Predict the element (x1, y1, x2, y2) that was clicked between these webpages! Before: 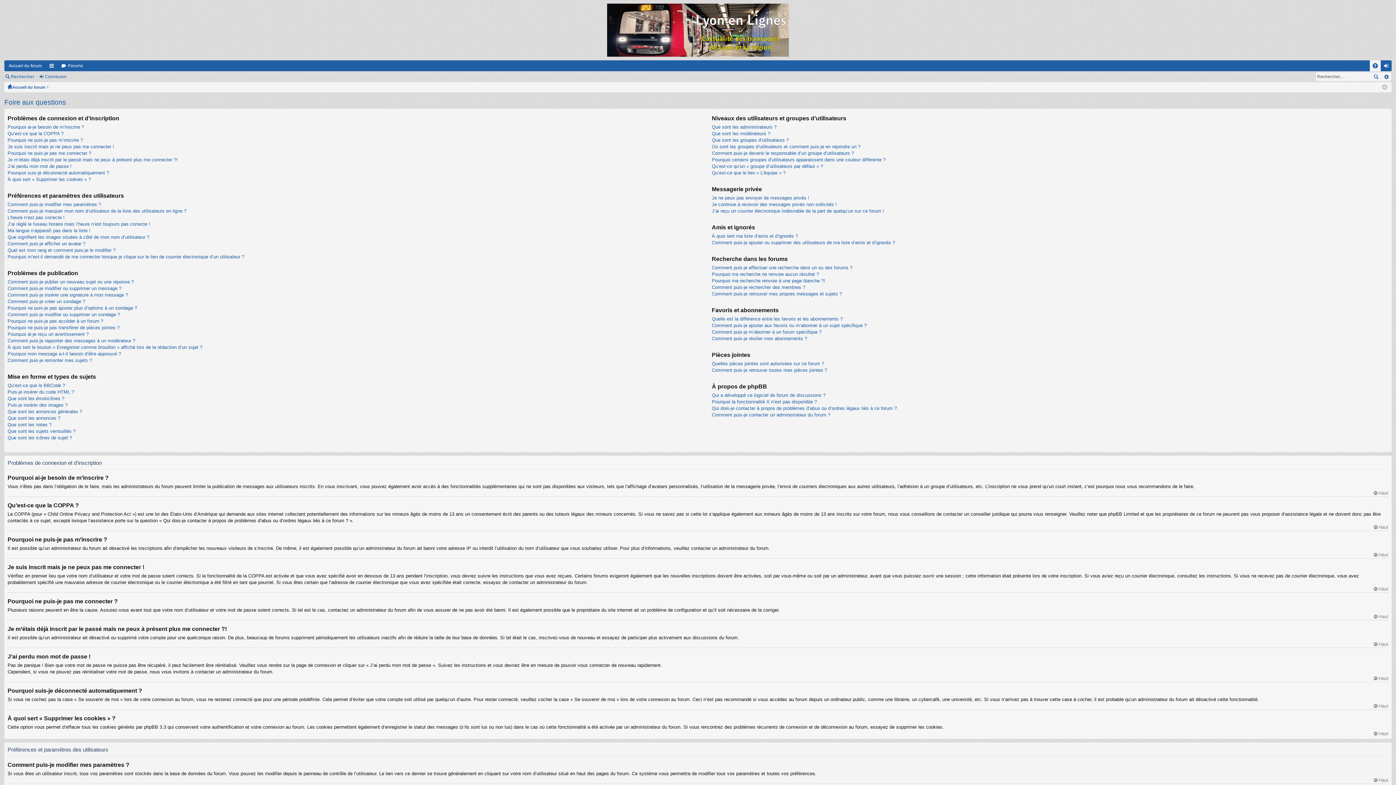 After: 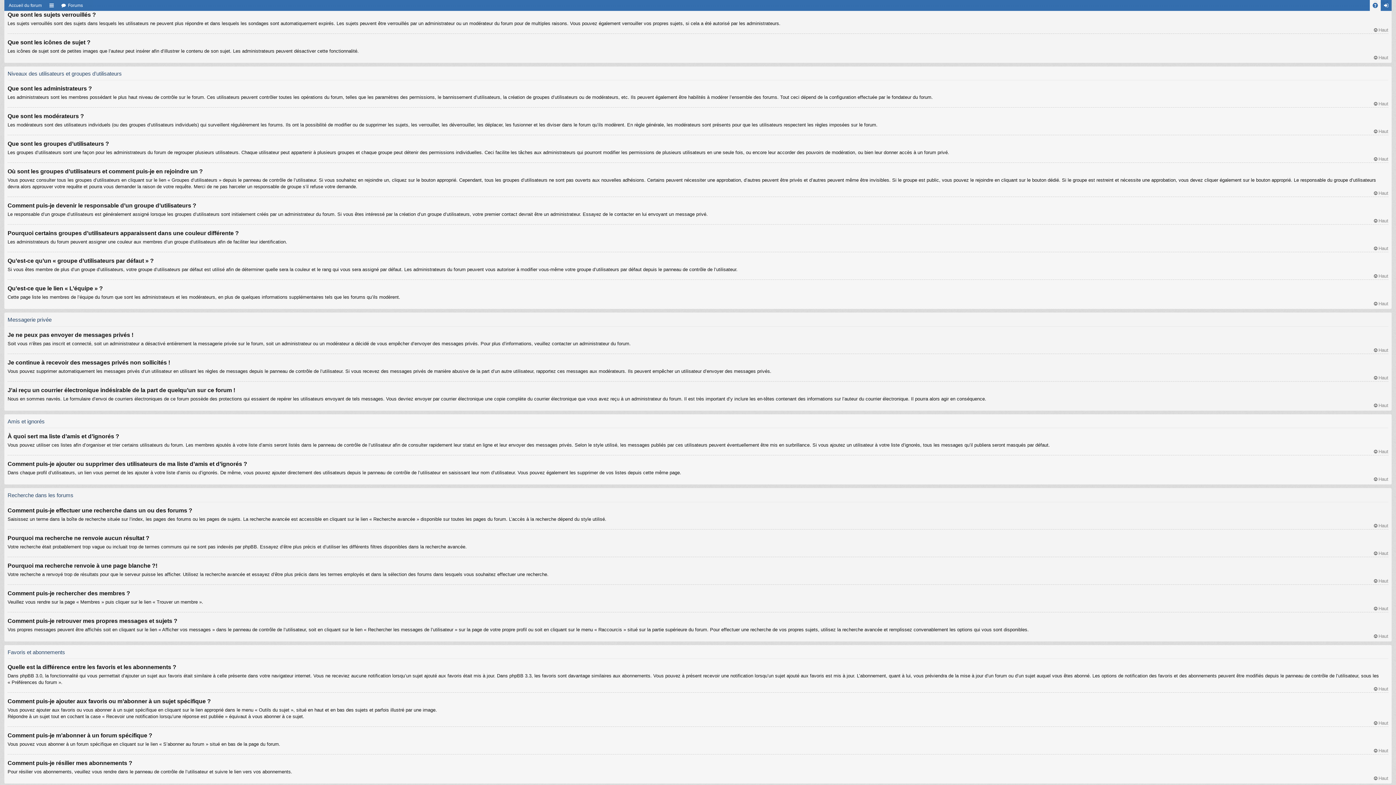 Action: label: Que sont les sujets verrouillés ? bbox: (7, 428, 75, 434)